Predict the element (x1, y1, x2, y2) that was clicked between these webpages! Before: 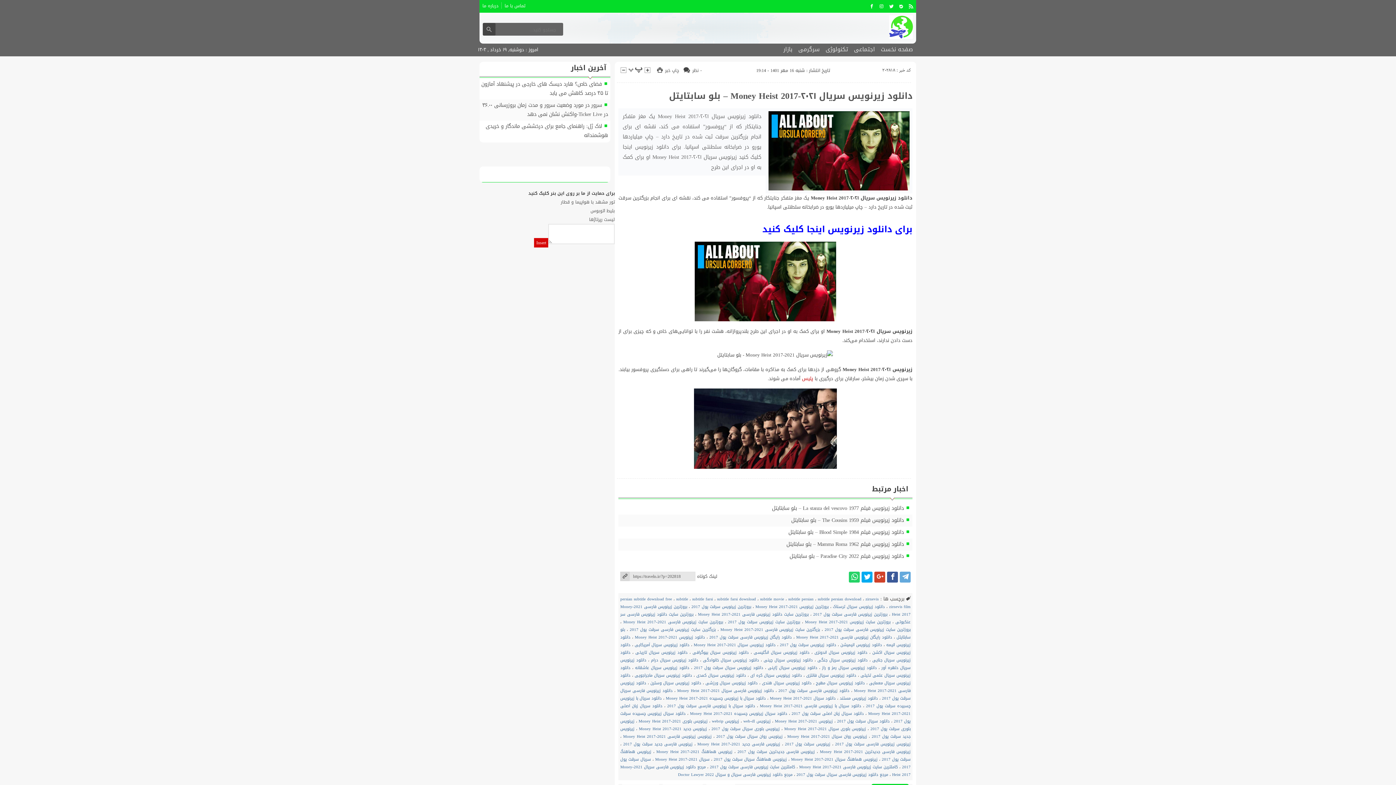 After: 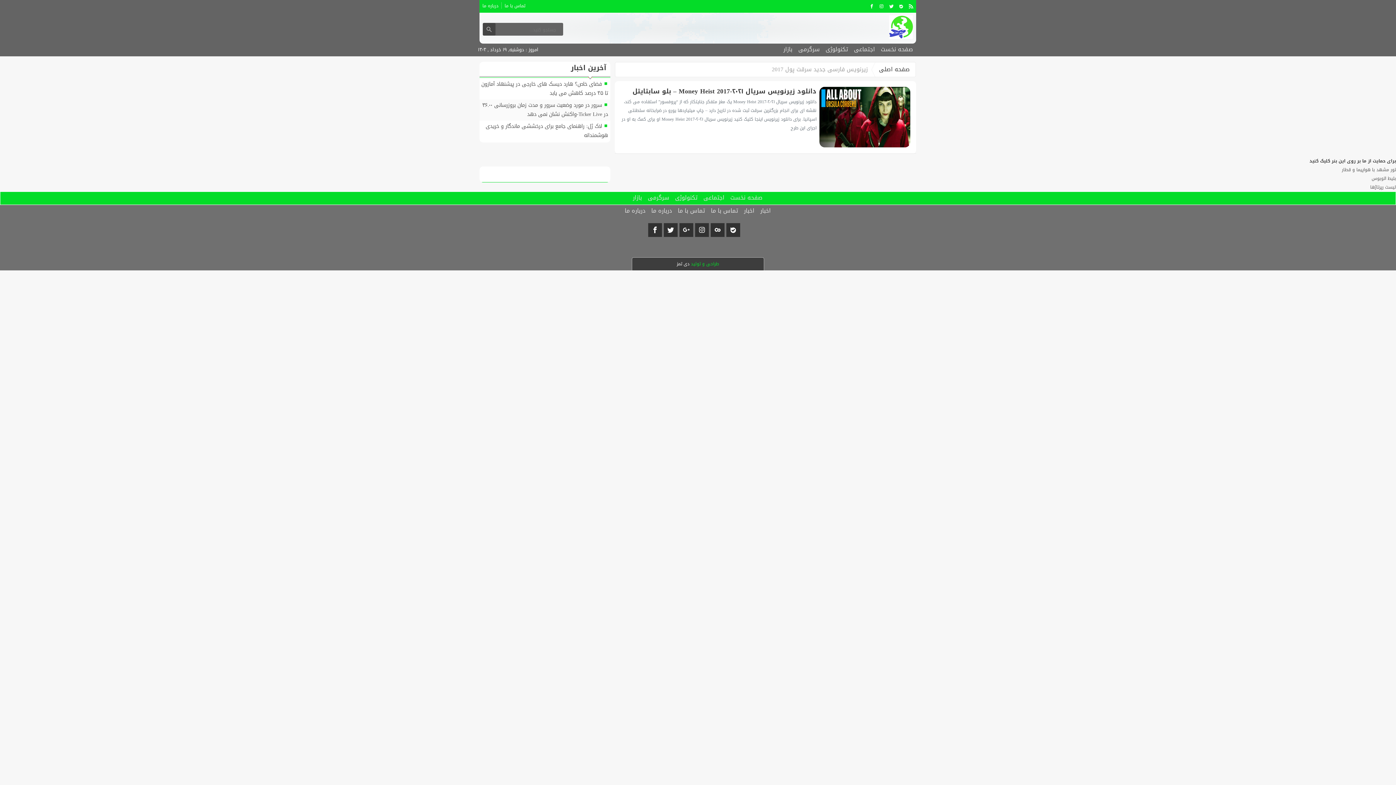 Action: label: زیرنویس فارسی جدید سرقت پول 2017 bbox: (623, 740, 692, 748)